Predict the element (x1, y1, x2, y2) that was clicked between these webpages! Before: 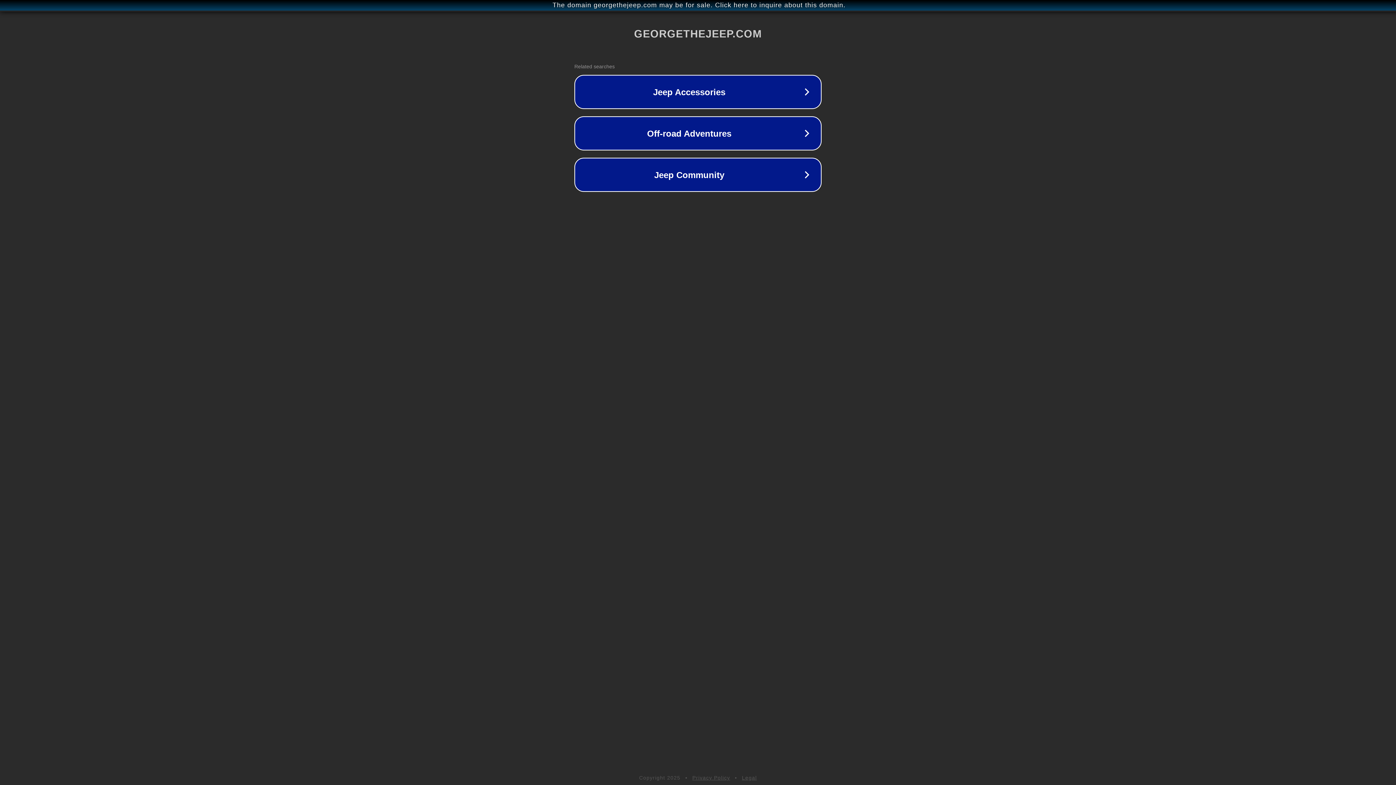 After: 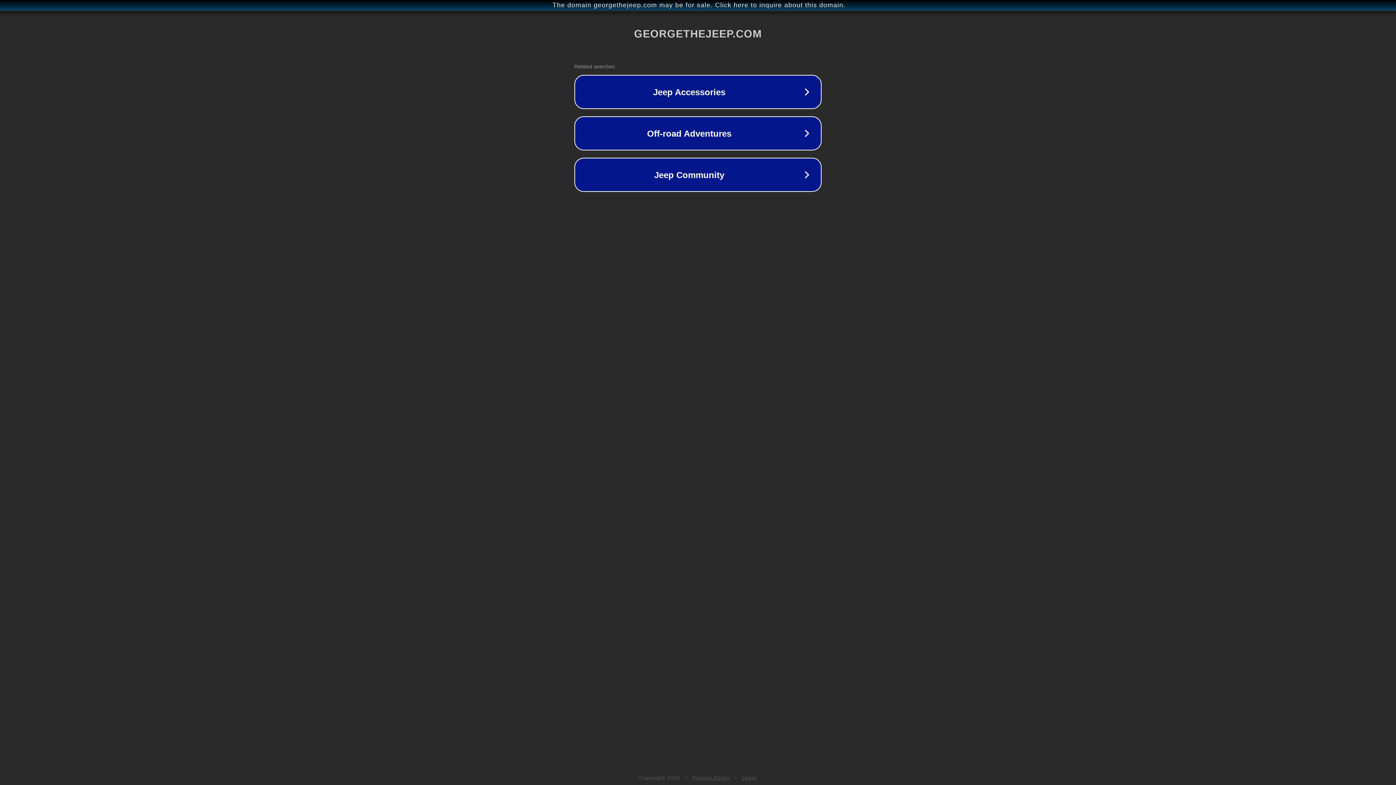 Action: bbox: (692, 775, 730, 781) label: Privacy Policy